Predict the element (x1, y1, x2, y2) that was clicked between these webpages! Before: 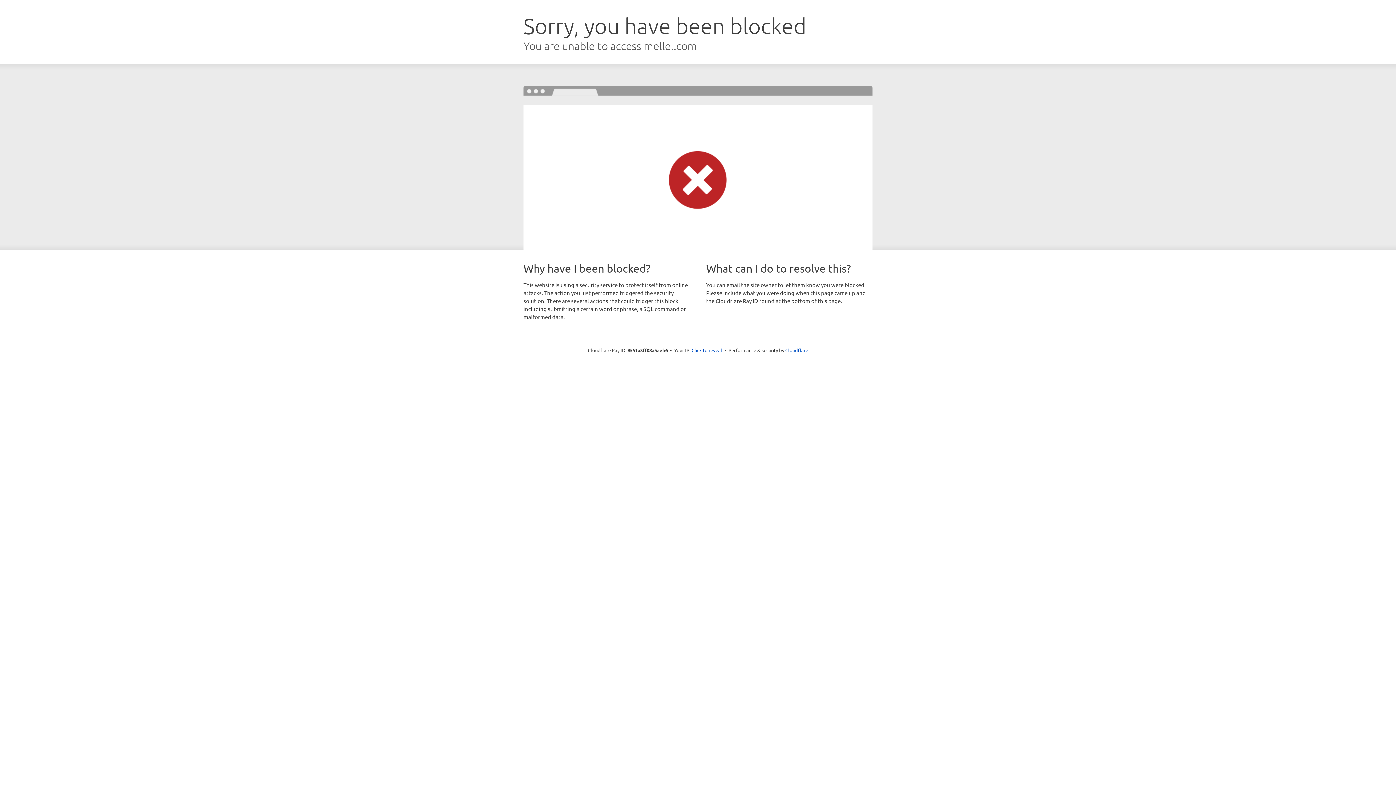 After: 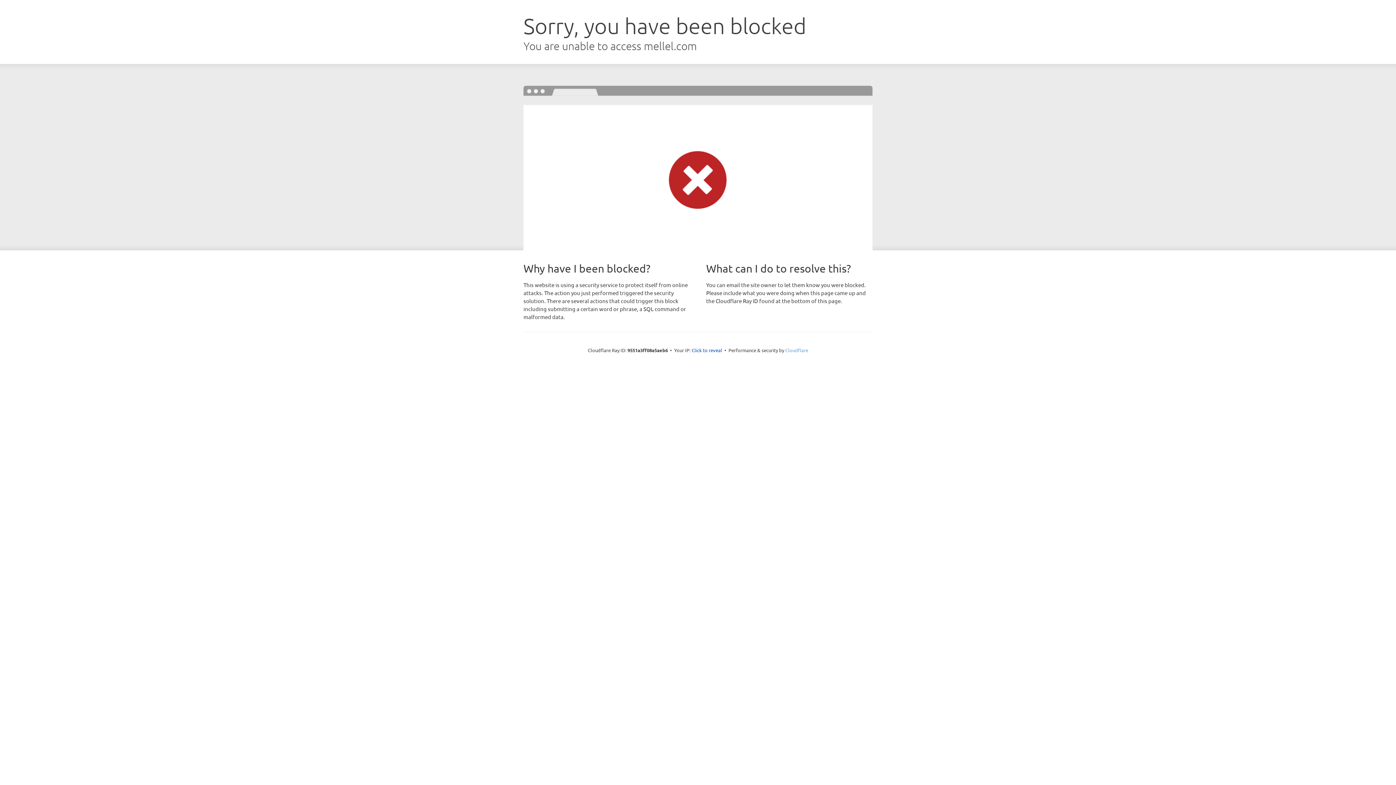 Action: bbox: (785, 347, 808, 353) label: Cloudflare